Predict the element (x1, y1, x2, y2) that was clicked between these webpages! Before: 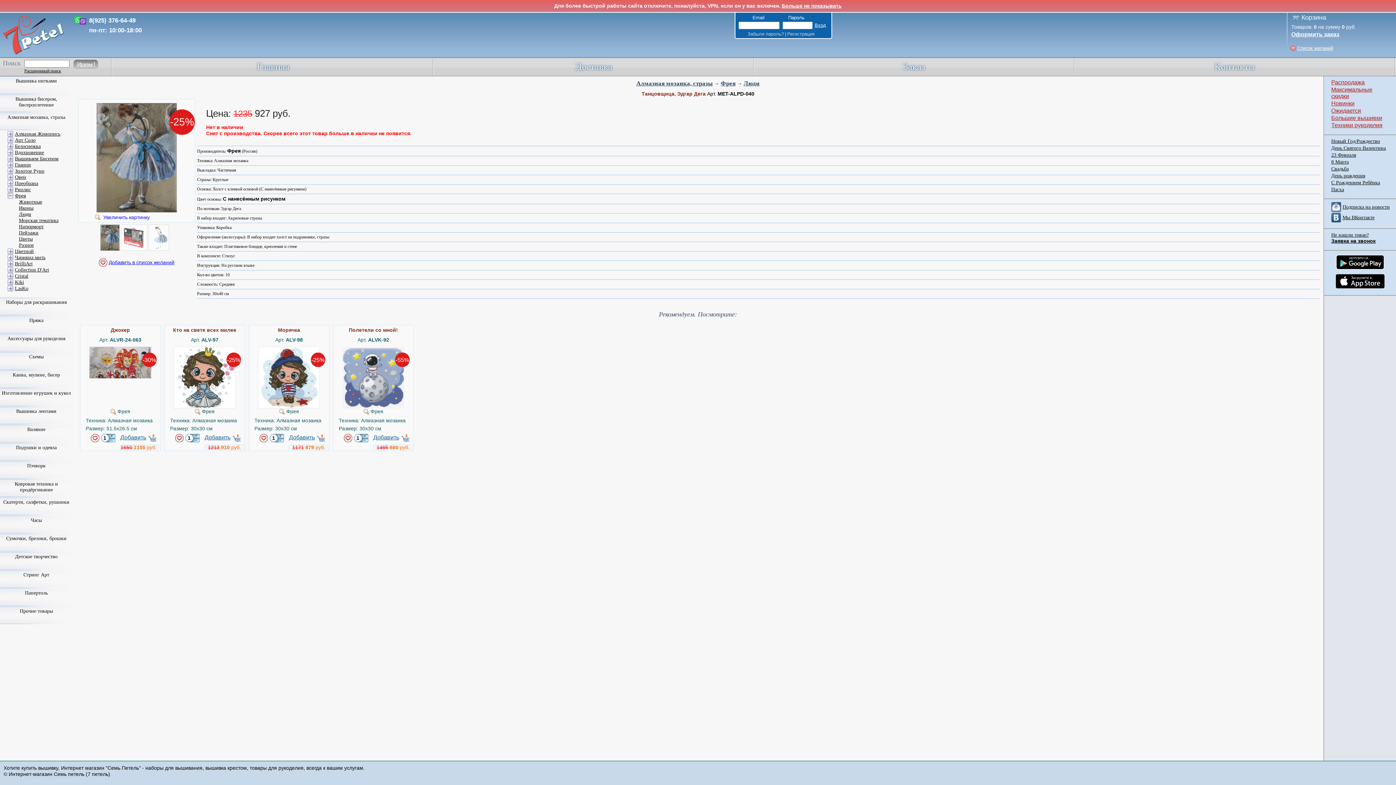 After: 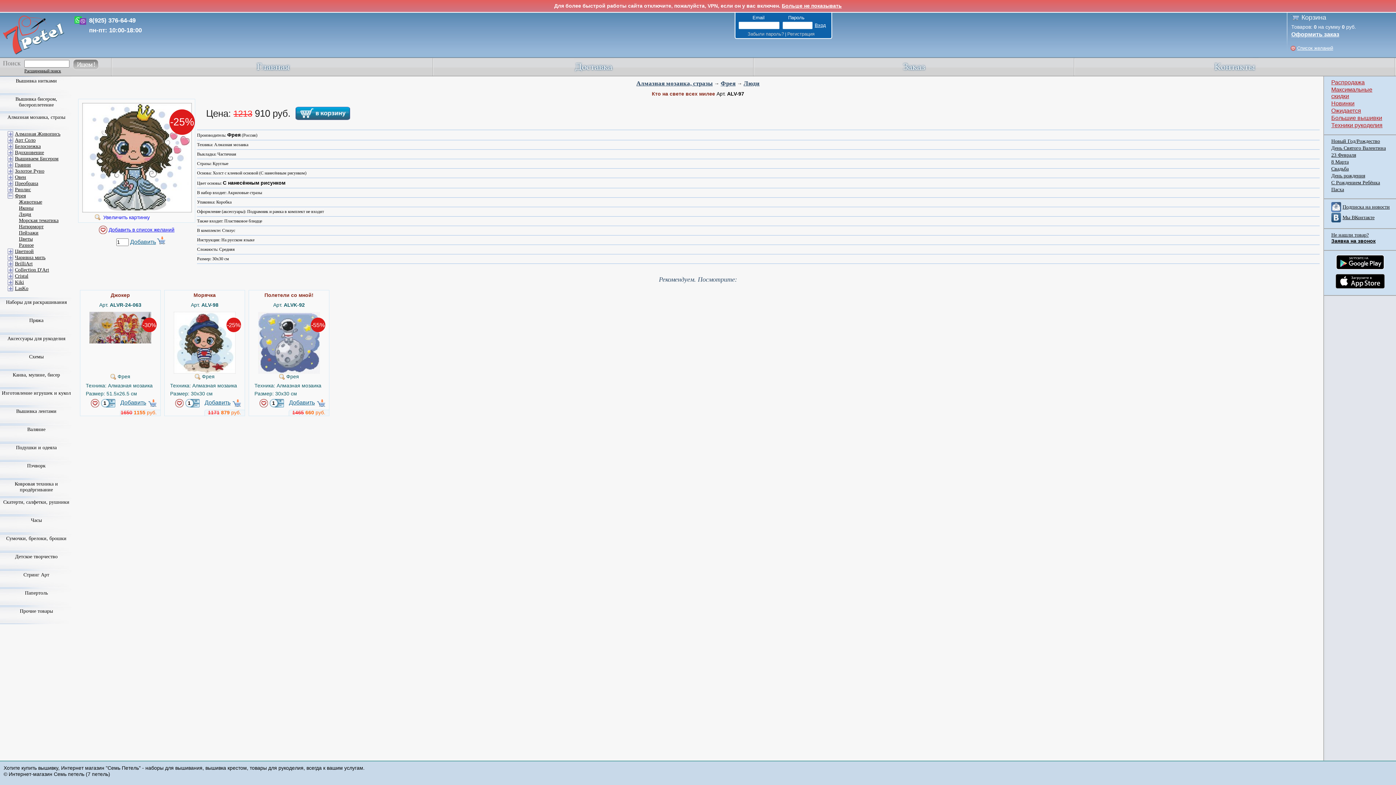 Action: label: Кто на свете всех милее bbox: (173, 327, 236, 333)